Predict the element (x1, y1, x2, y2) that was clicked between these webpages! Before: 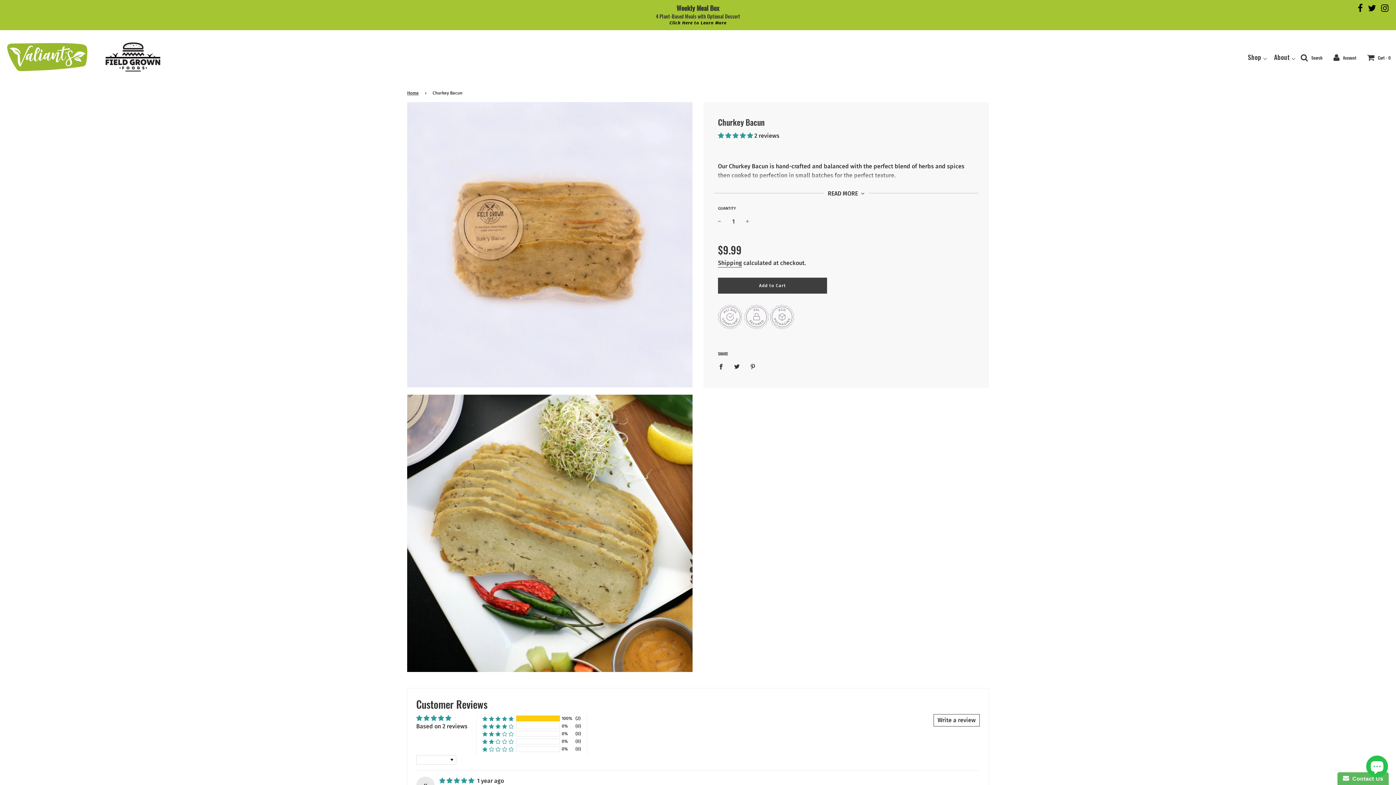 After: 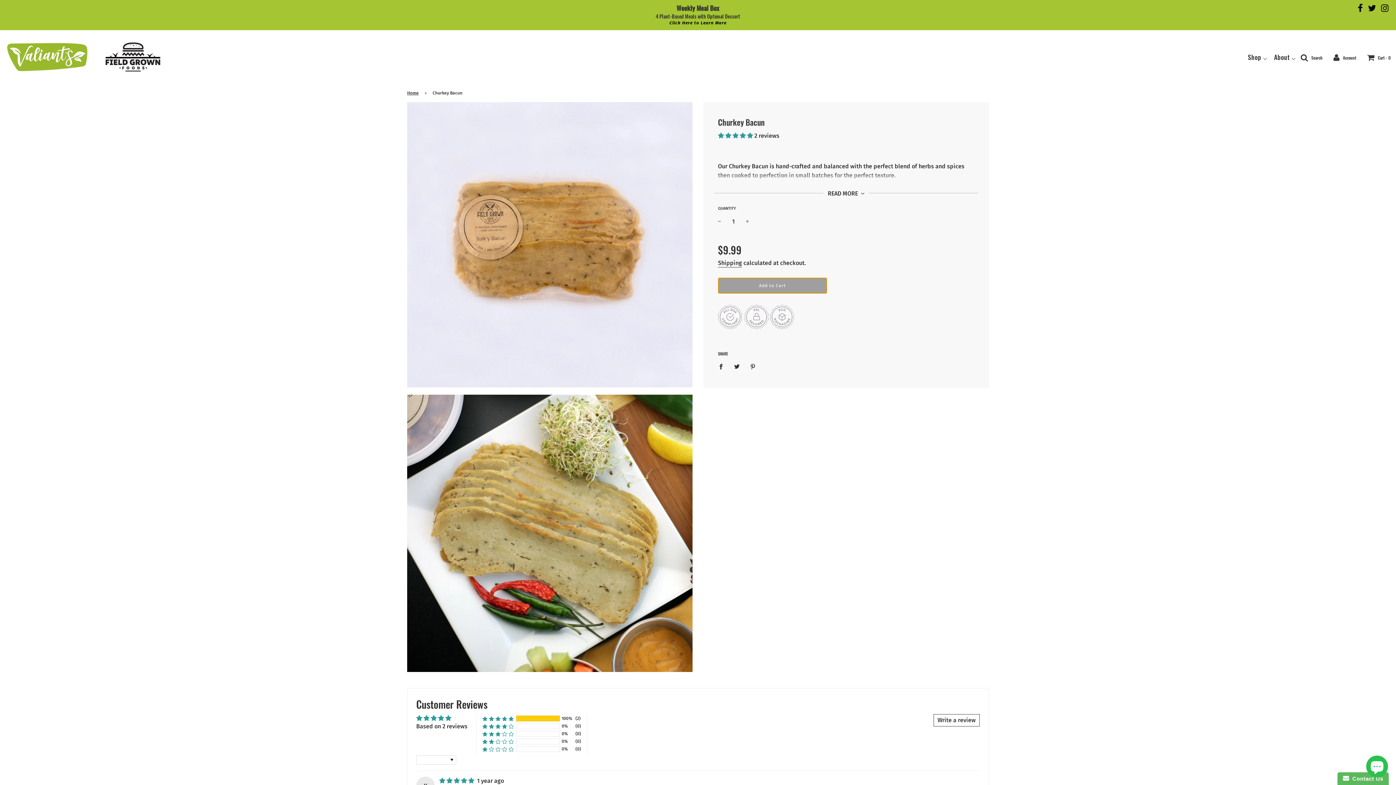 Action: bbox: (718, 277, 827, 293) label: Add to Cart